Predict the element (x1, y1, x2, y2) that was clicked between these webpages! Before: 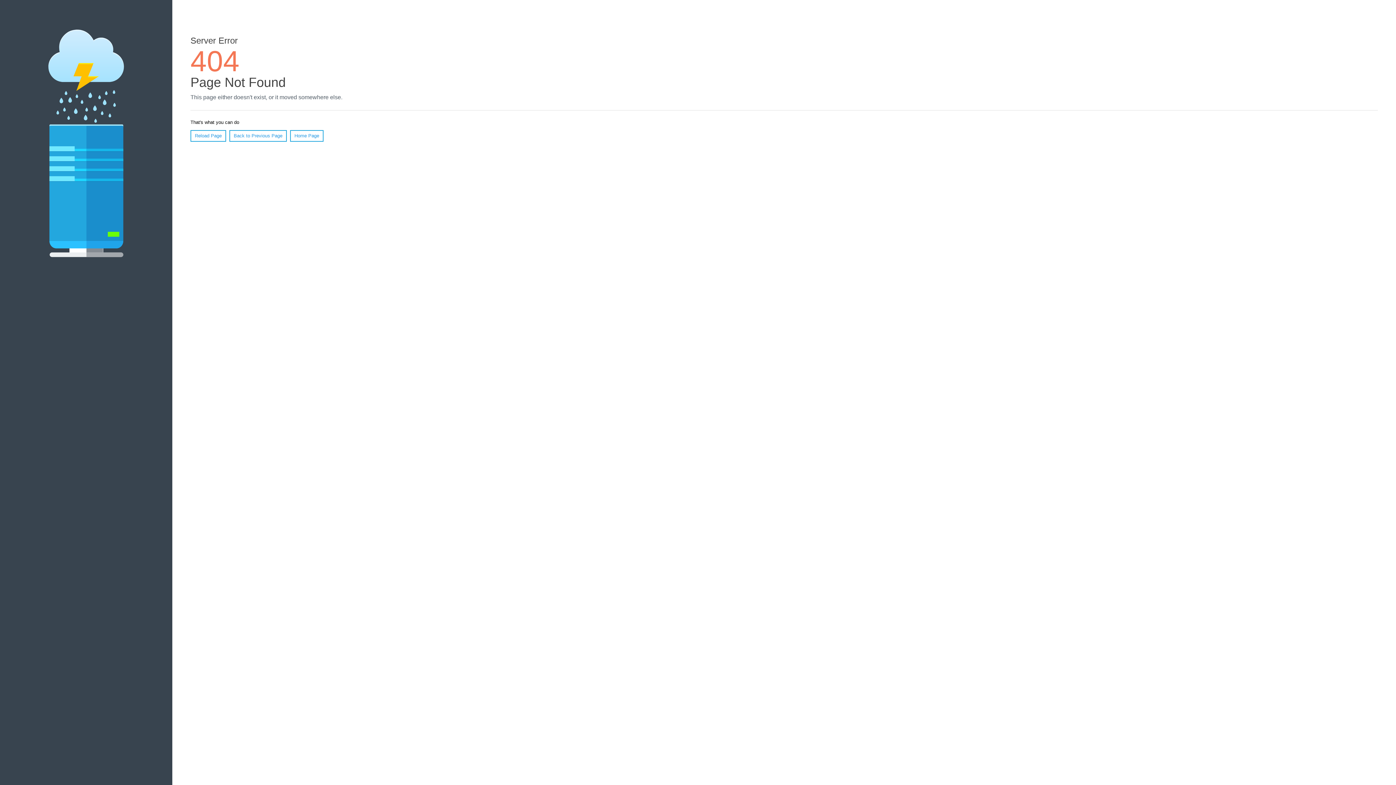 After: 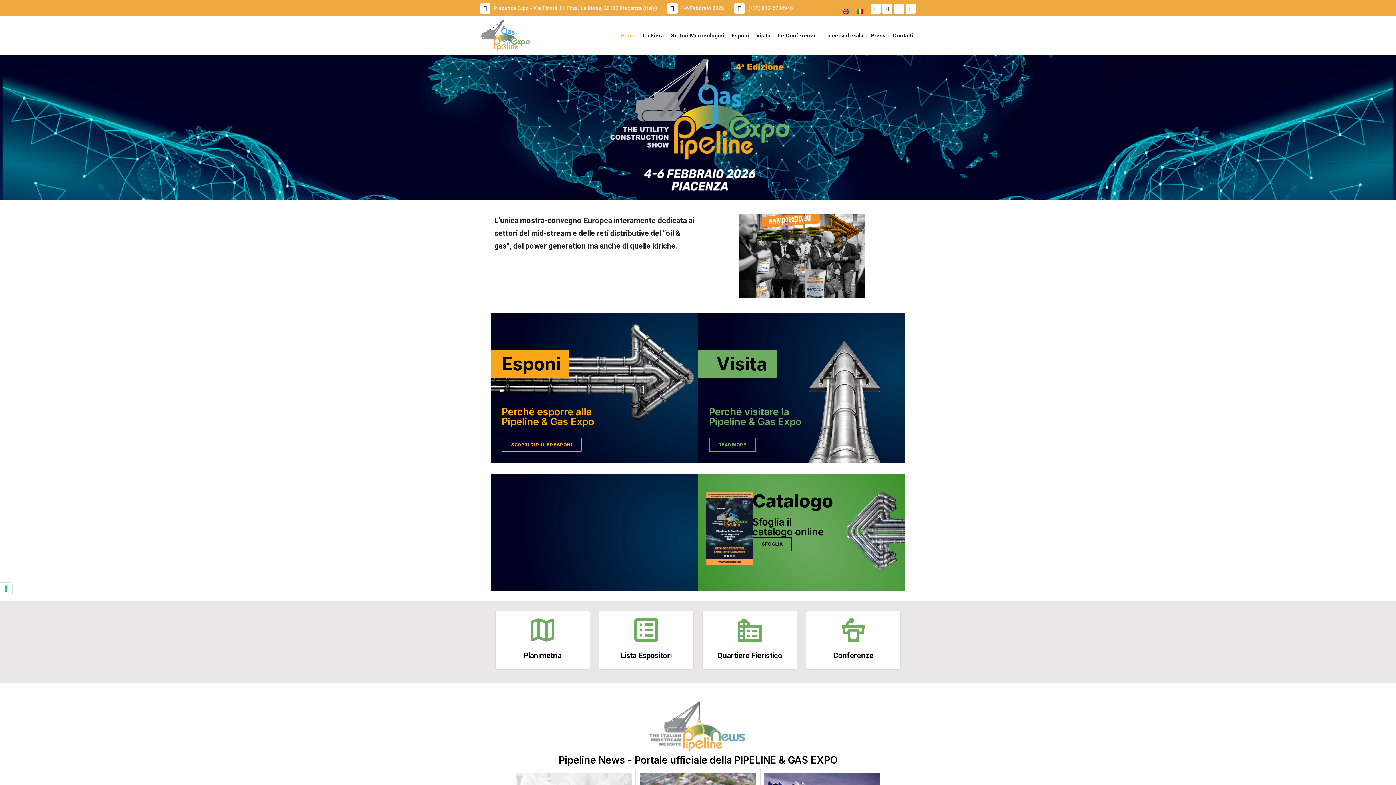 Action: label: Home Page bbox: (290, 130, 323, 141)